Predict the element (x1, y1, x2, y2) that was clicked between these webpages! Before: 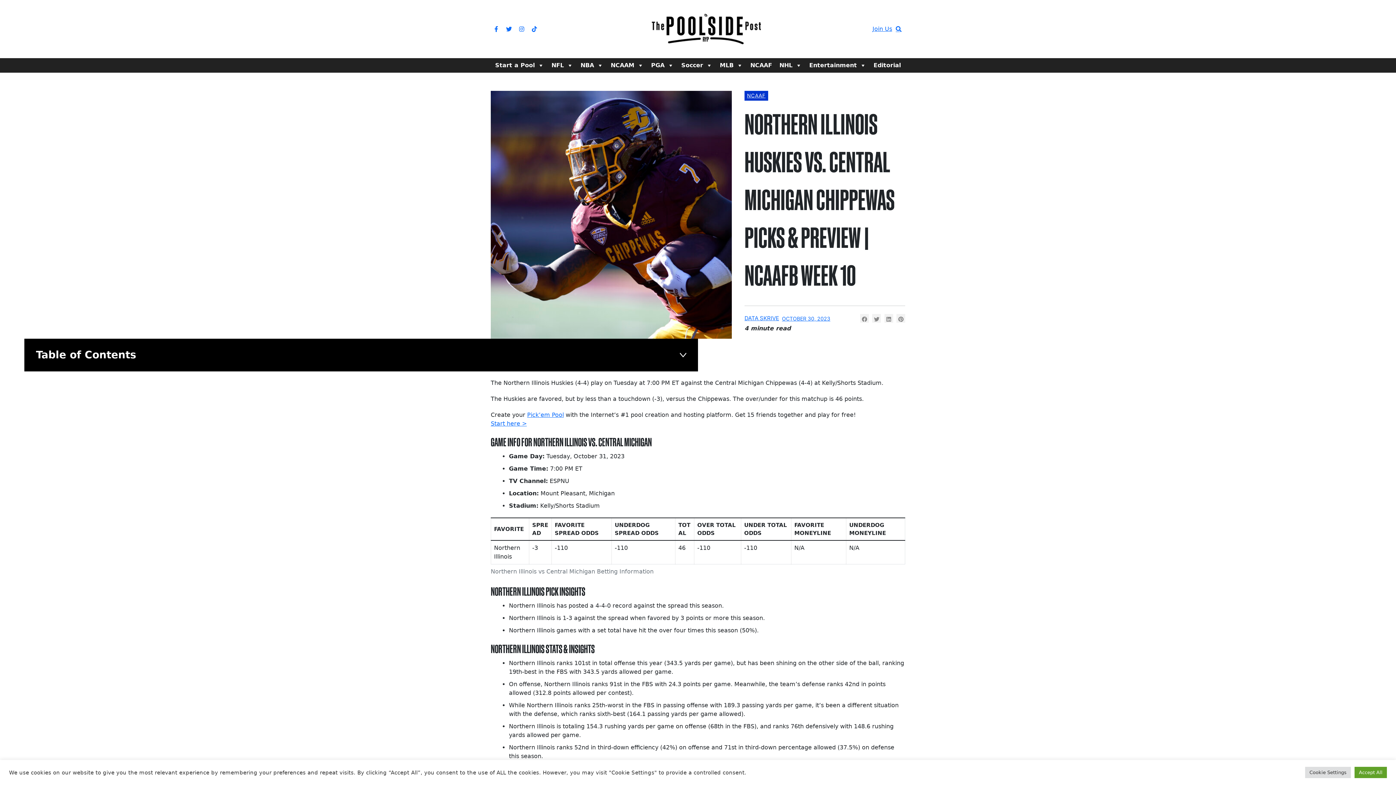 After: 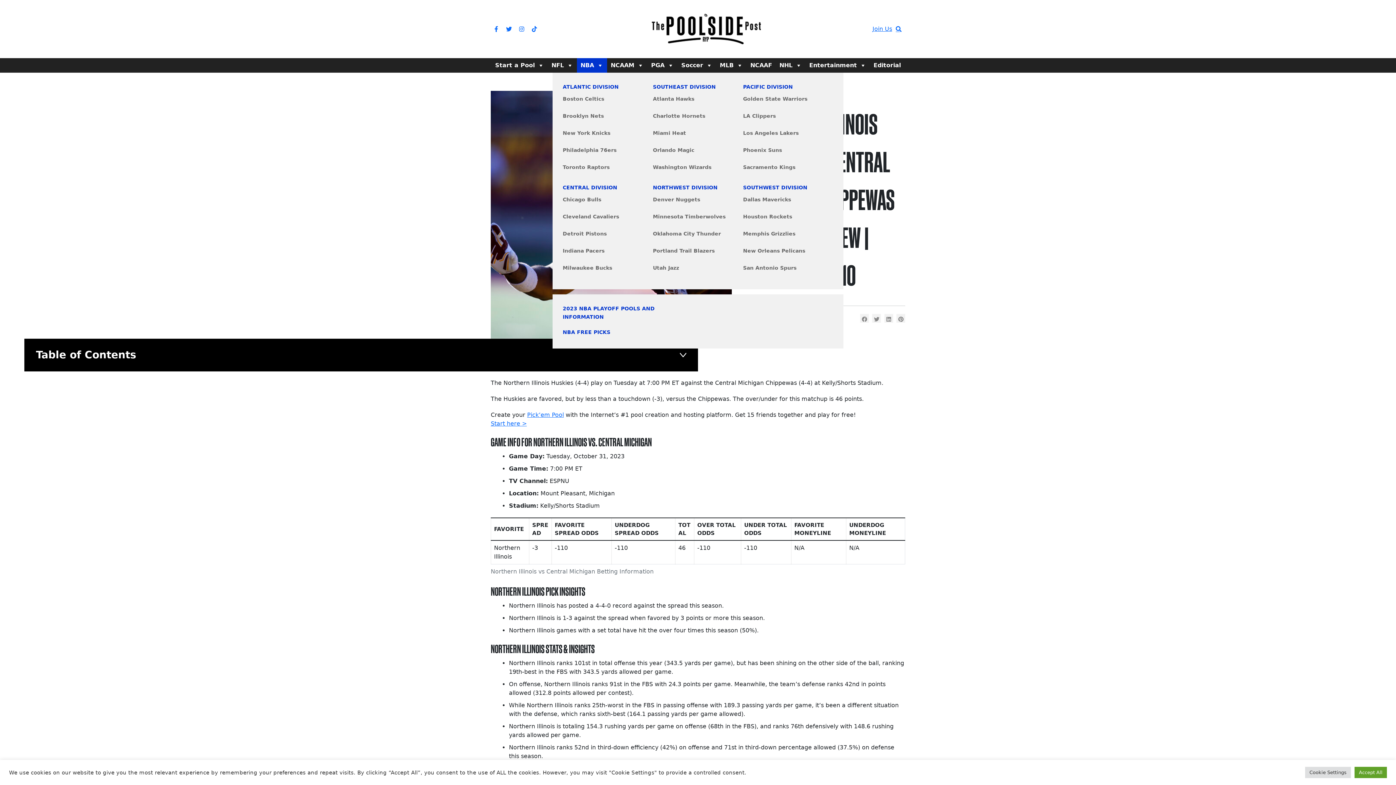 Action: bbox: (577, 58, 607, 72) label: NBA